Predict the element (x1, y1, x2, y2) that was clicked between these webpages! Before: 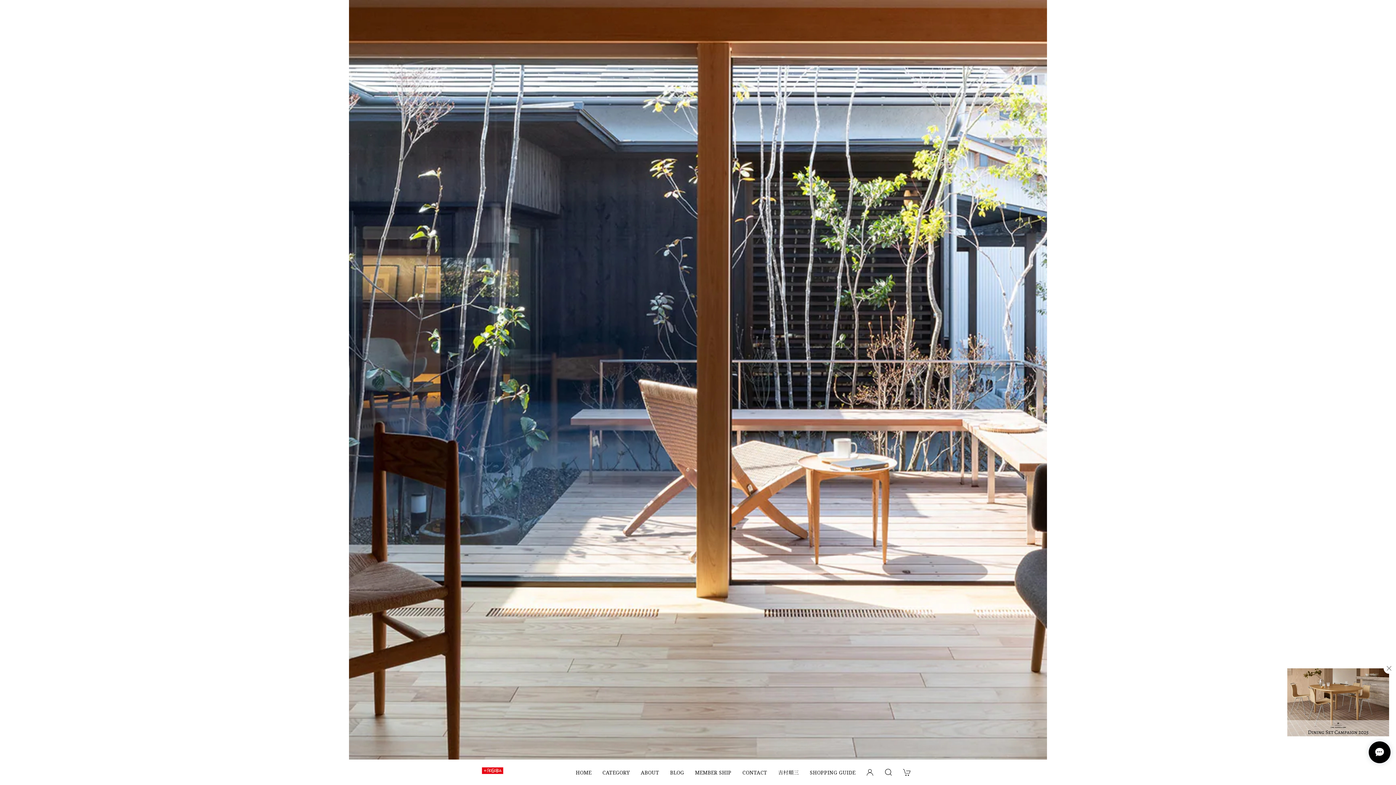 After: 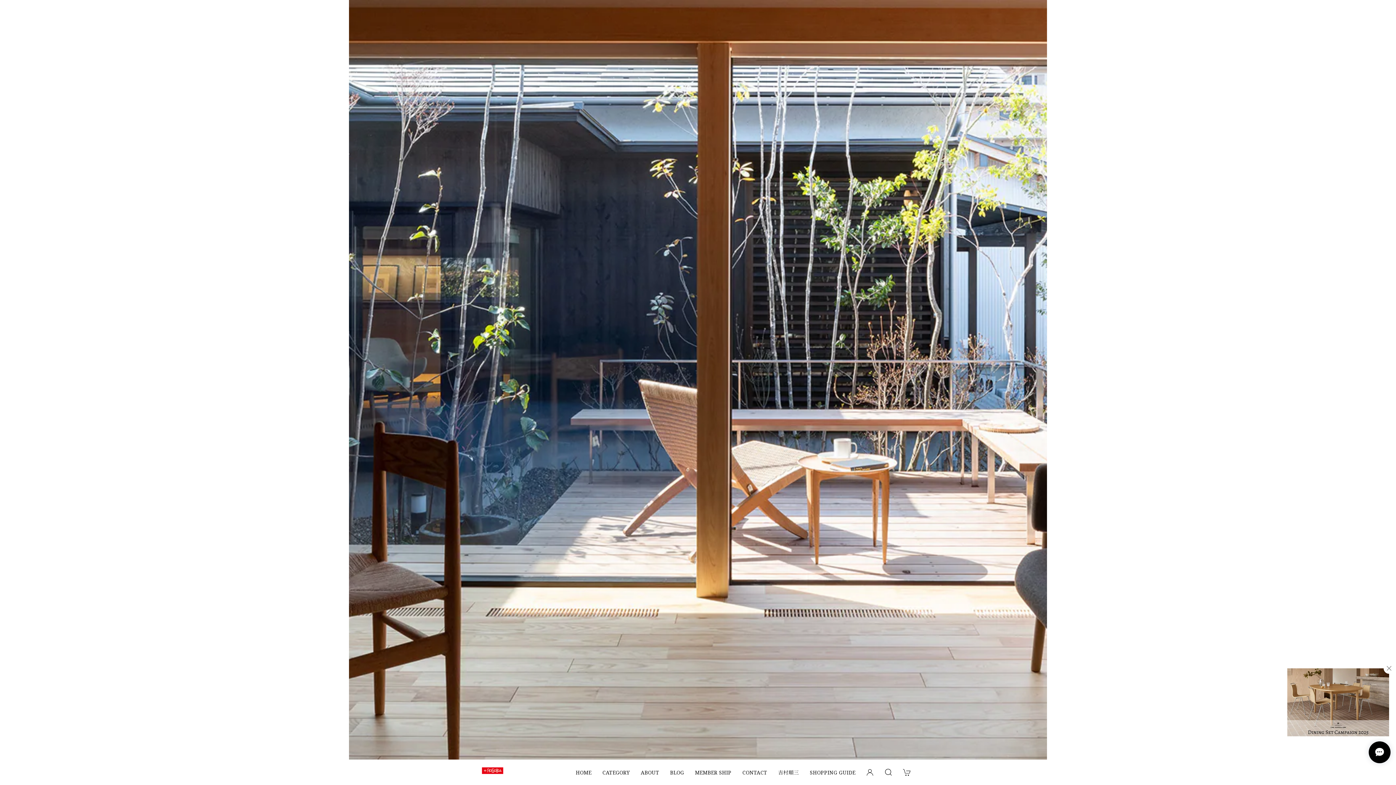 Action: bbox: (480, 763, 505, 781)